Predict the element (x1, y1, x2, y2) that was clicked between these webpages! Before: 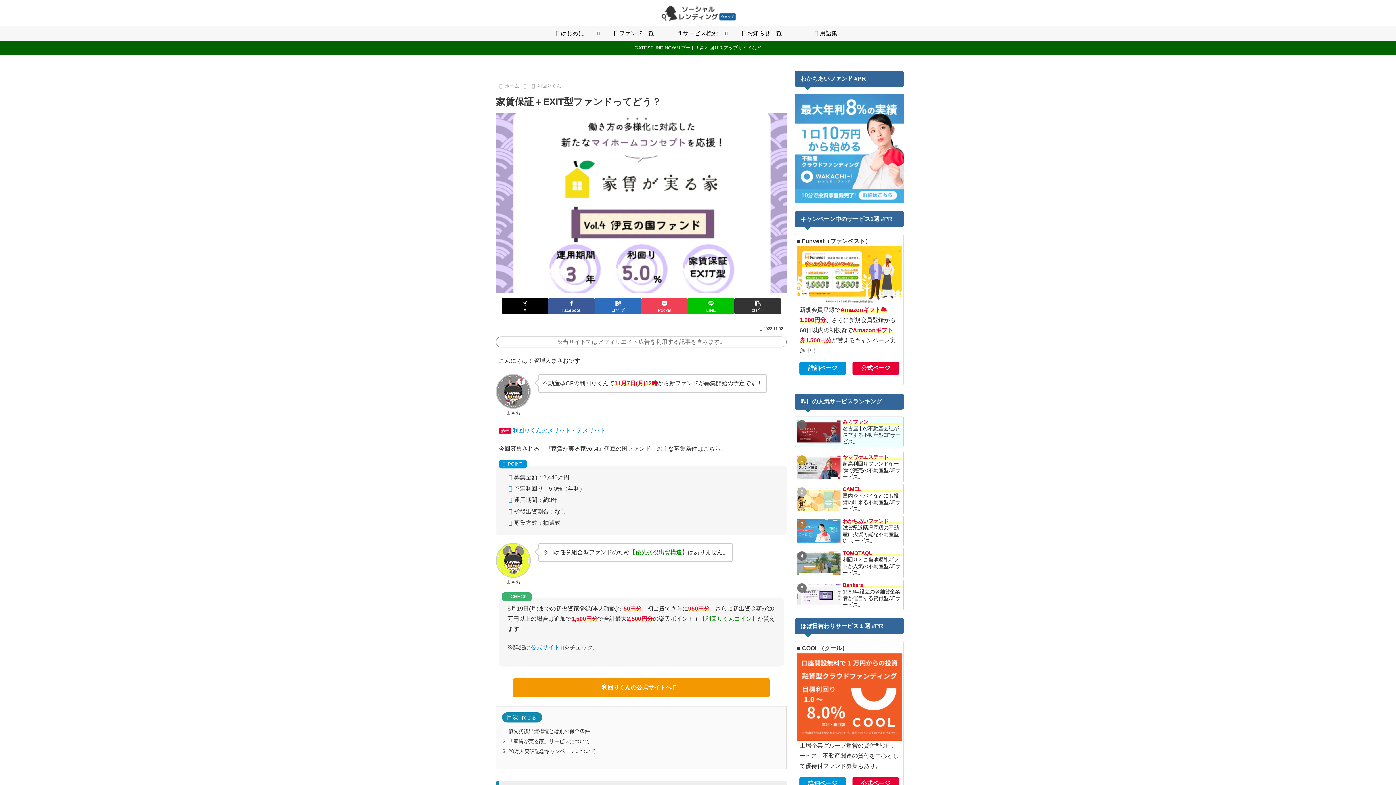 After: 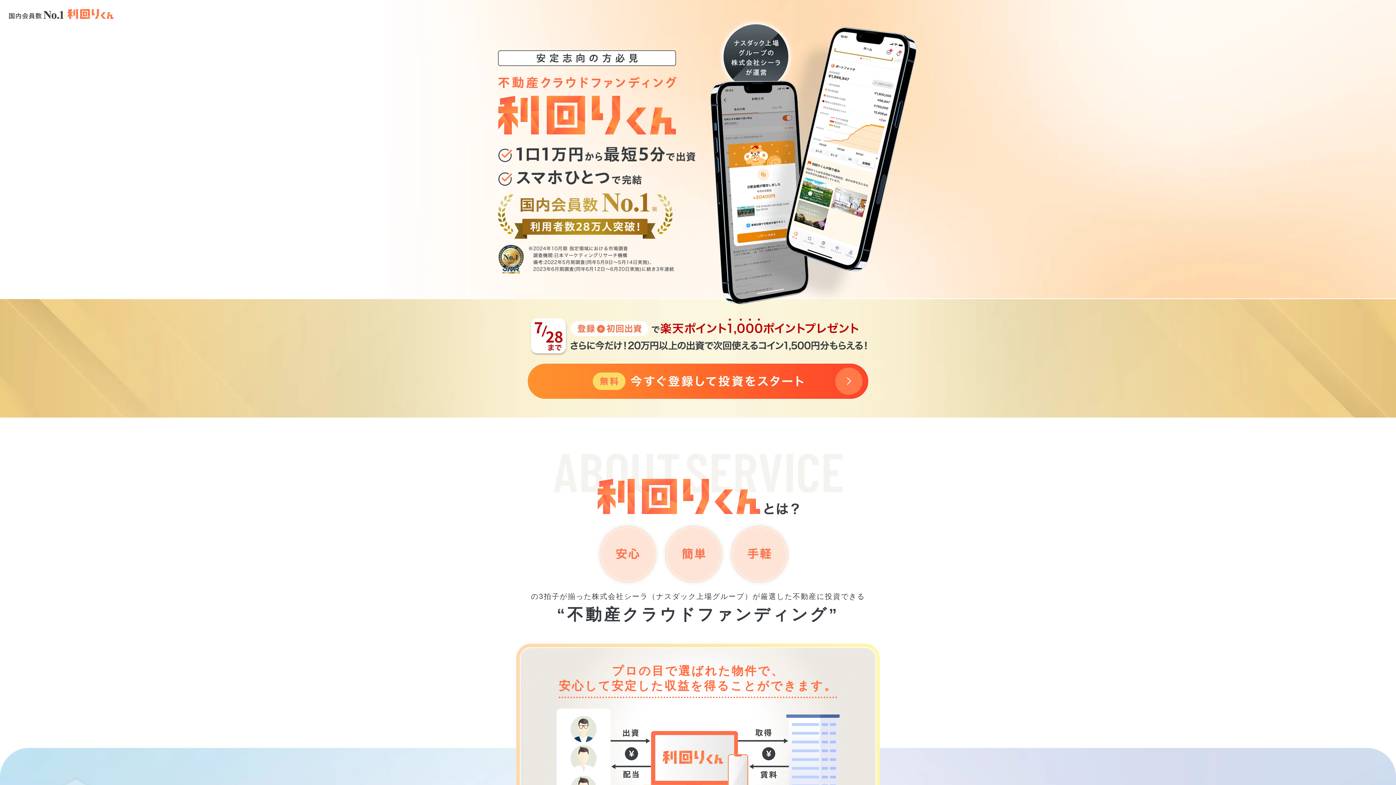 Action: bbox: (513, 678, 769, 697) label: 利回りくん